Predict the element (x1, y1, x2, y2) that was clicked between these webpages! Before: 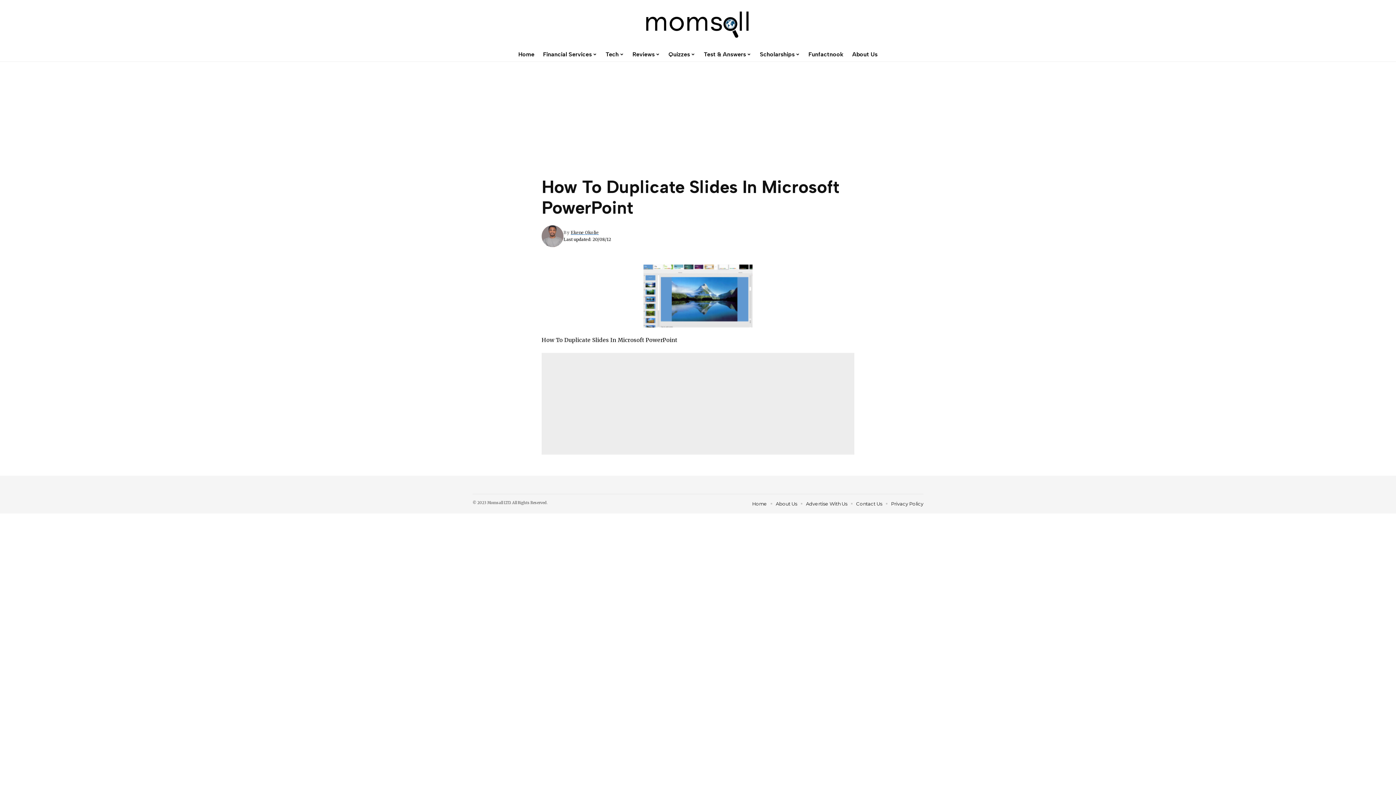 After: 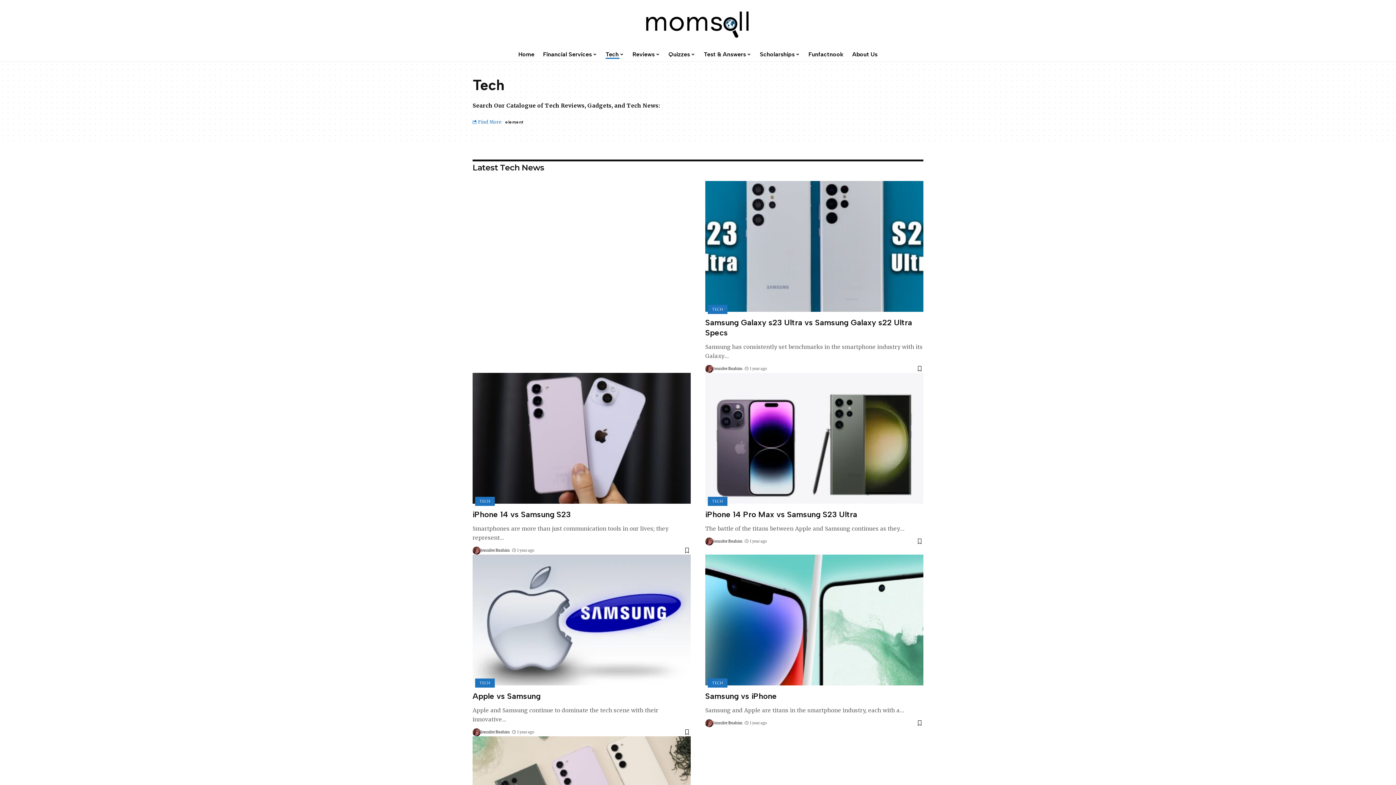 Action: label: Tech bbox: (601, 47, 628, 61)